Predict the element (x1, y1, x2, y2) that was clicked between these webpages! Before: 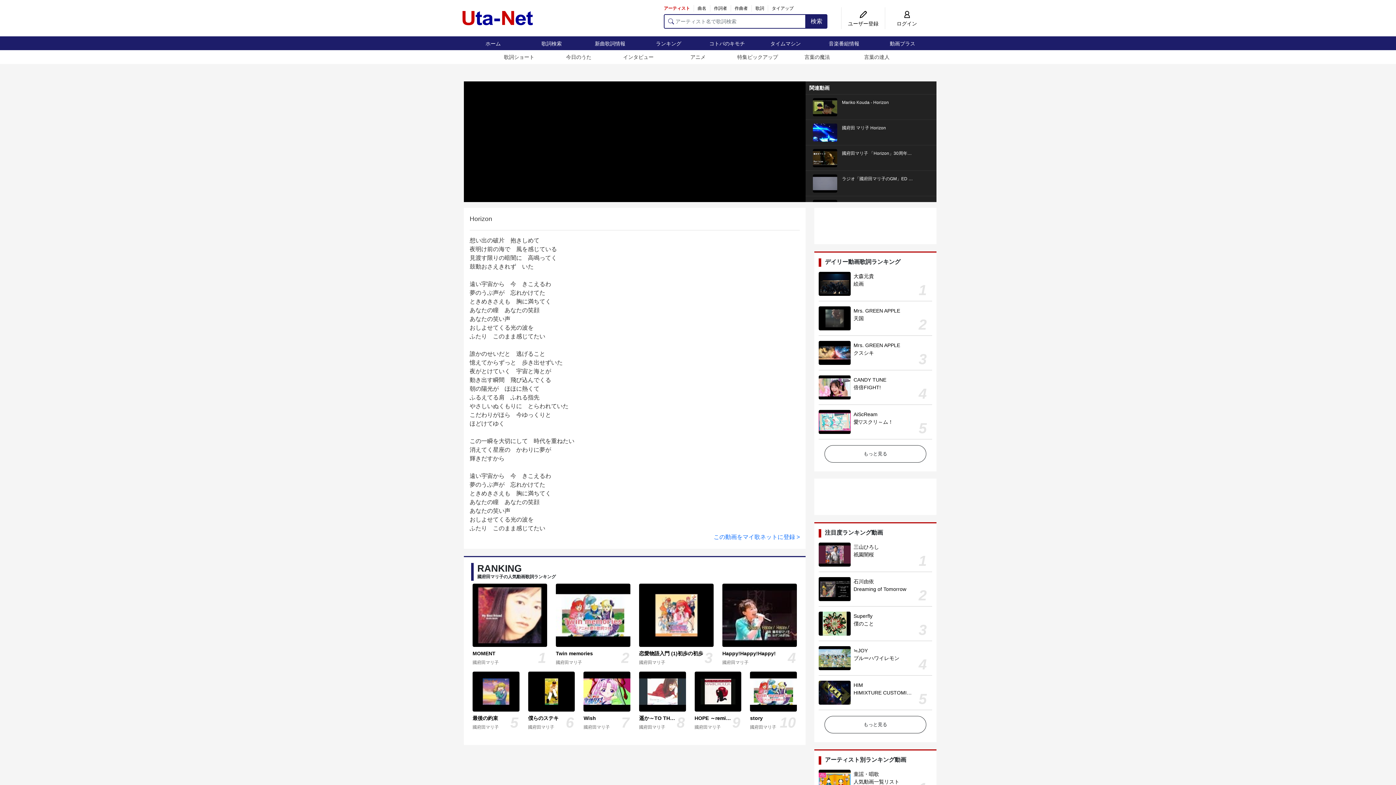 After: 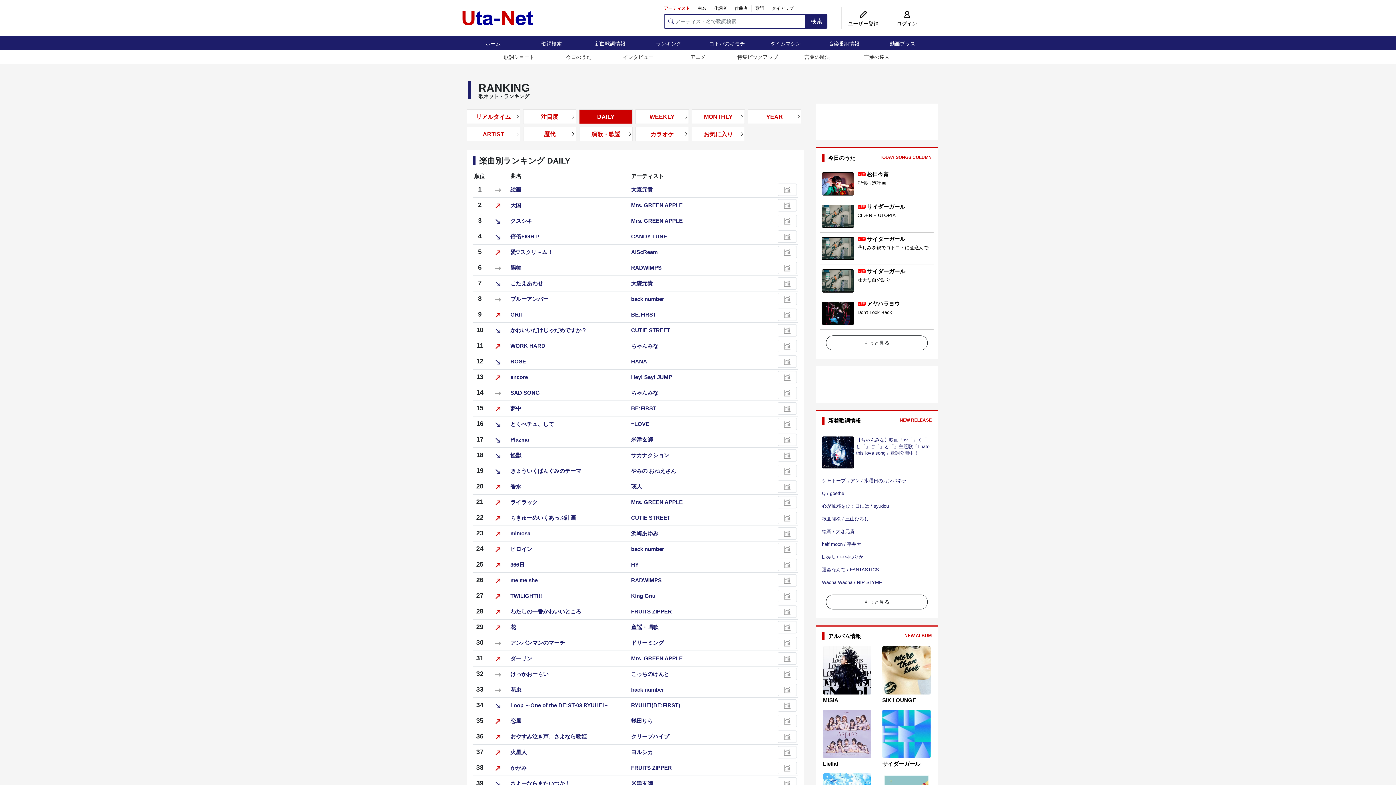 Action: label: ランキング bbox: (639, 36, 698, 50)